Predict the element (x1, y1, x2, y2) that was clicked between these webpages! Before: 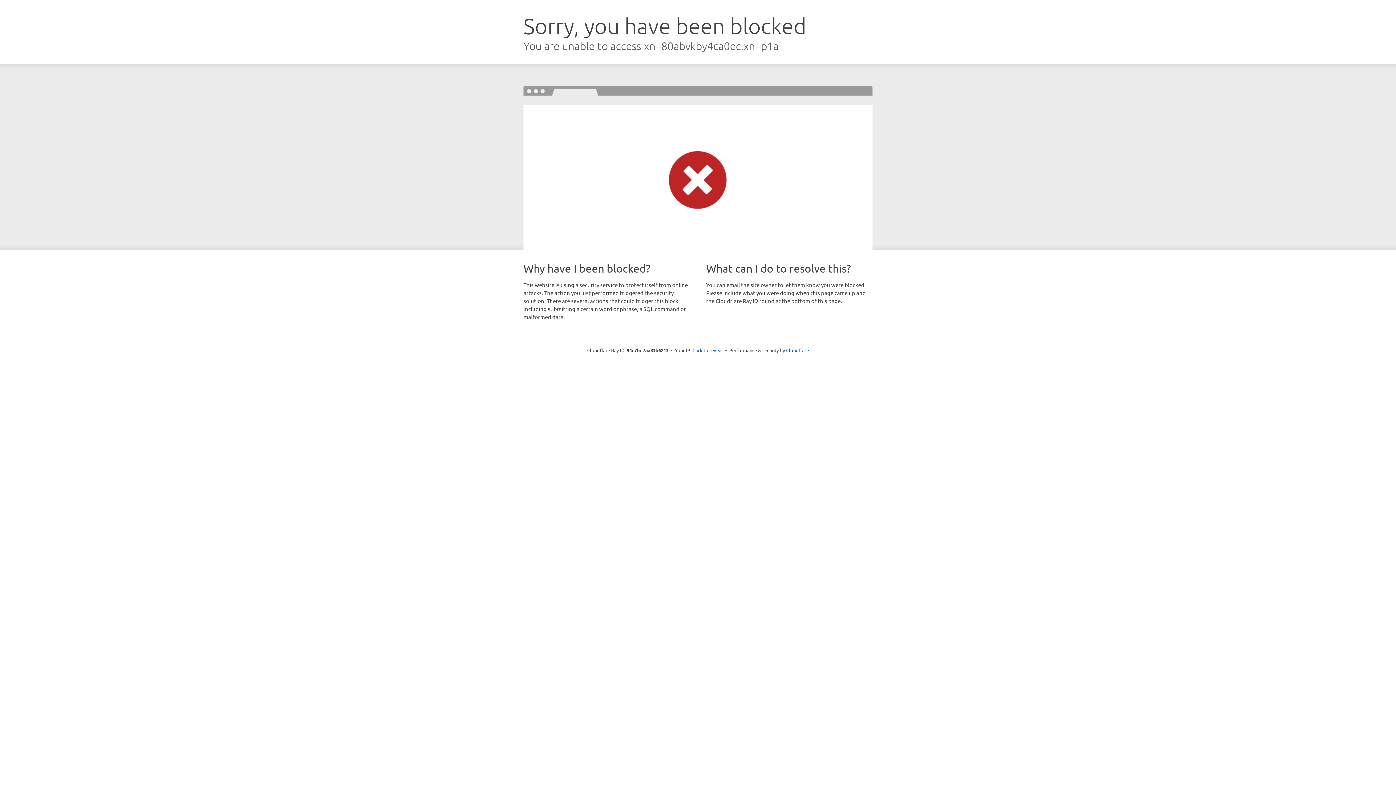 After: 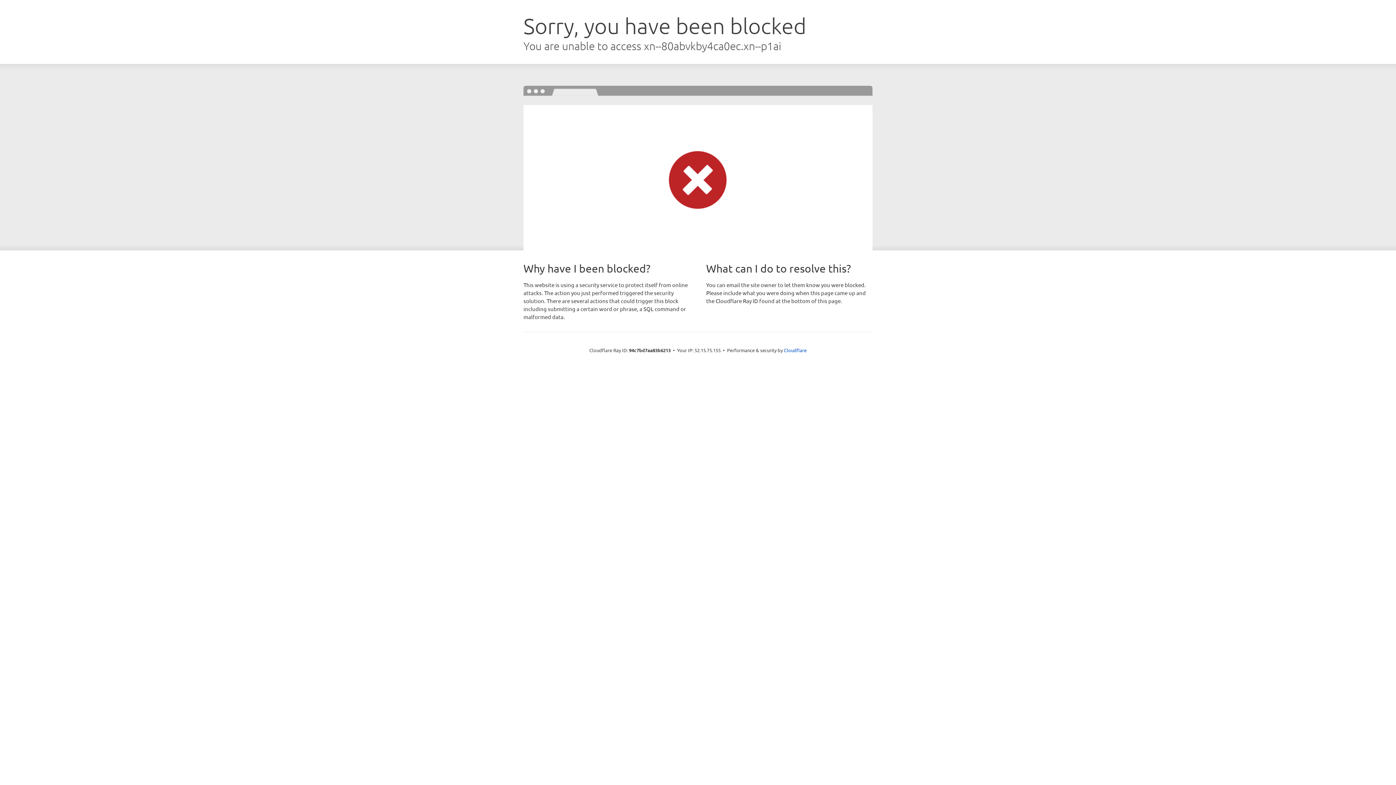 Action: bbox: (692, 346, 723, 353) label: Click to reveal